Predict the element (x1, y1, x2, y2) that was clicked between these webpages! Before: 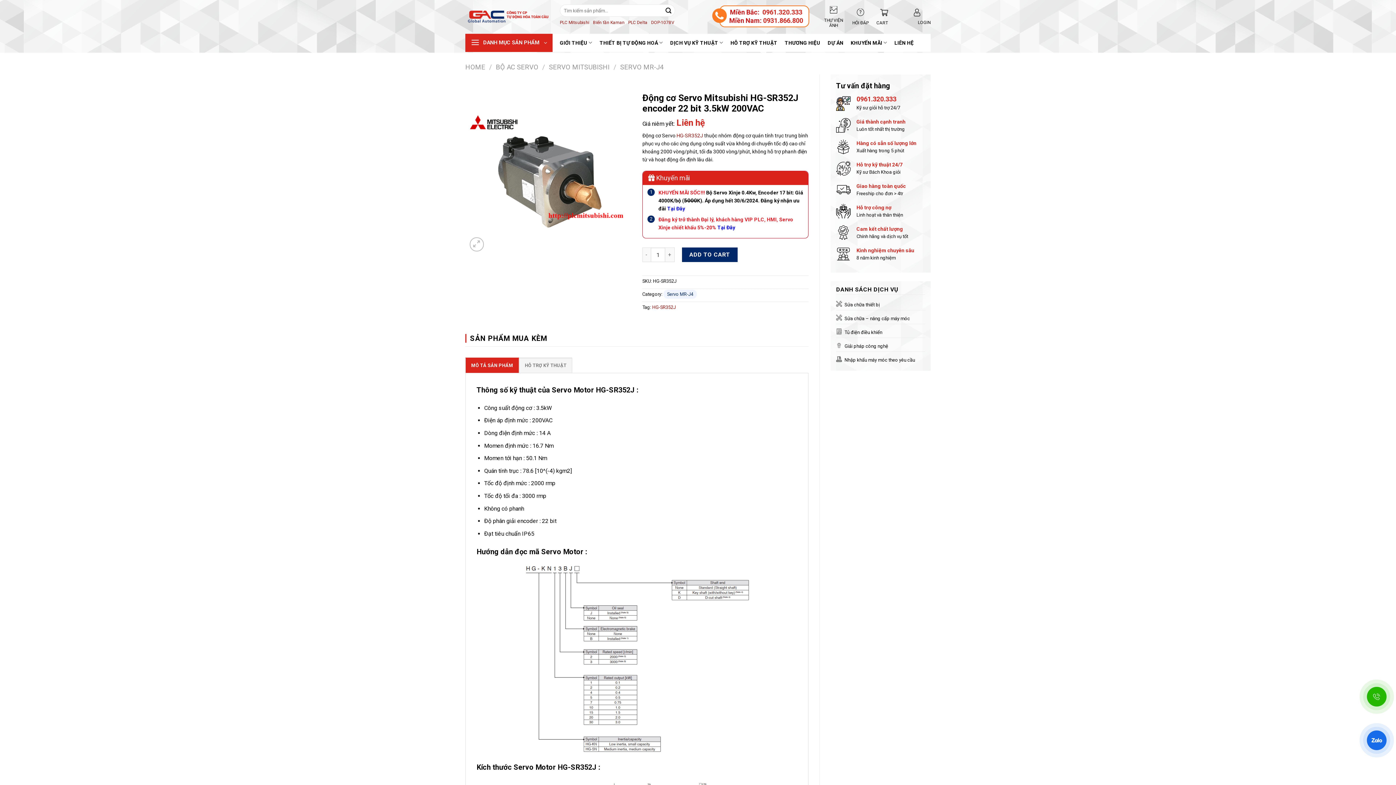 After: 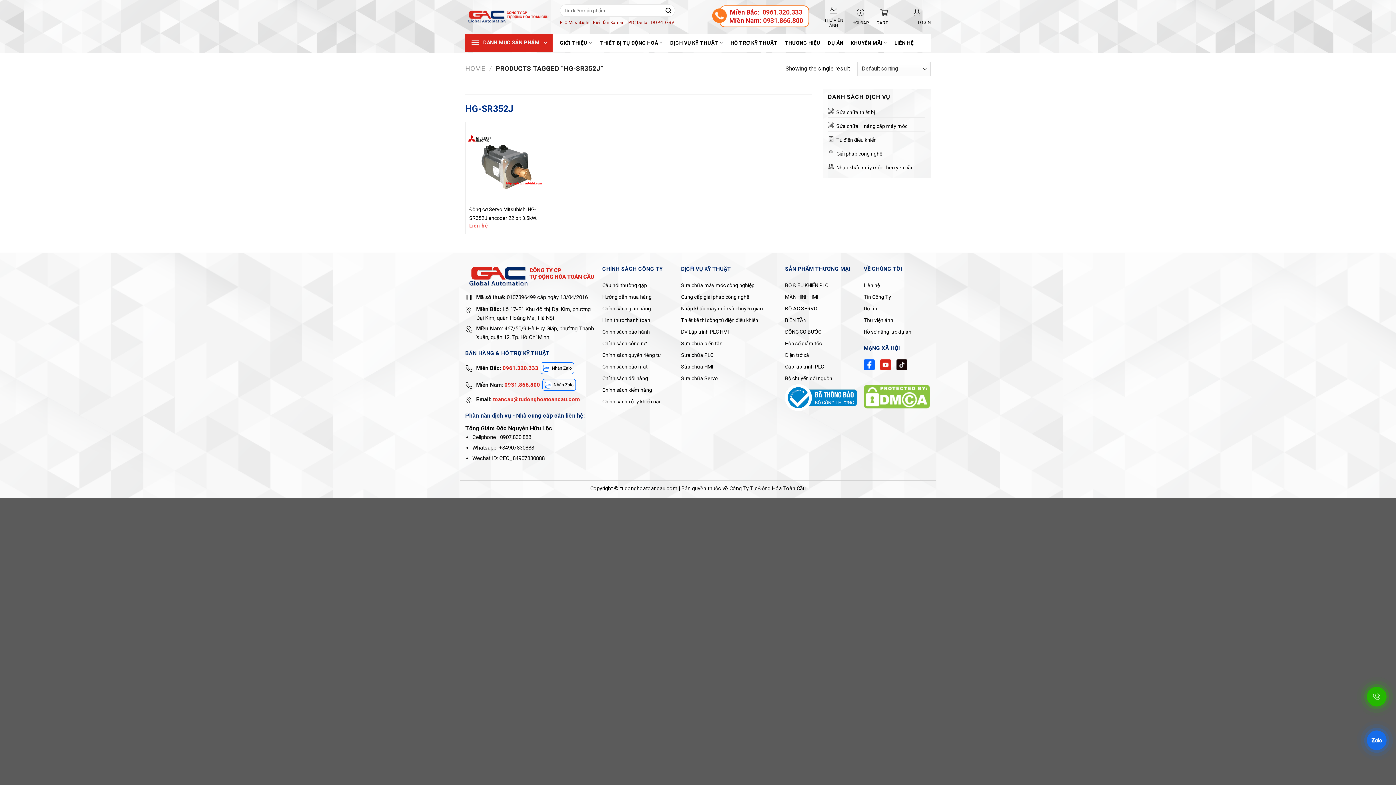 Action: bbox: (652, 304, 676, 310) label: HG-SR352J